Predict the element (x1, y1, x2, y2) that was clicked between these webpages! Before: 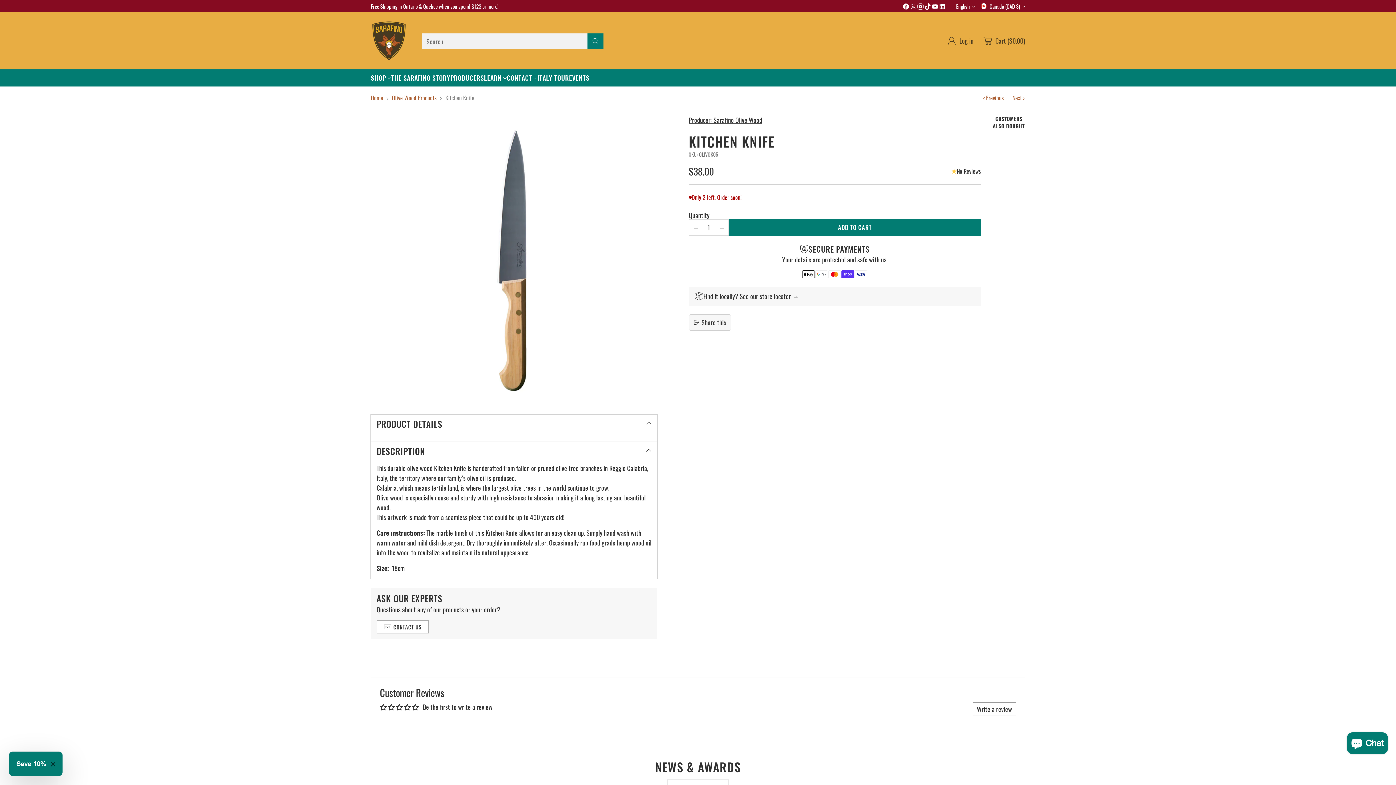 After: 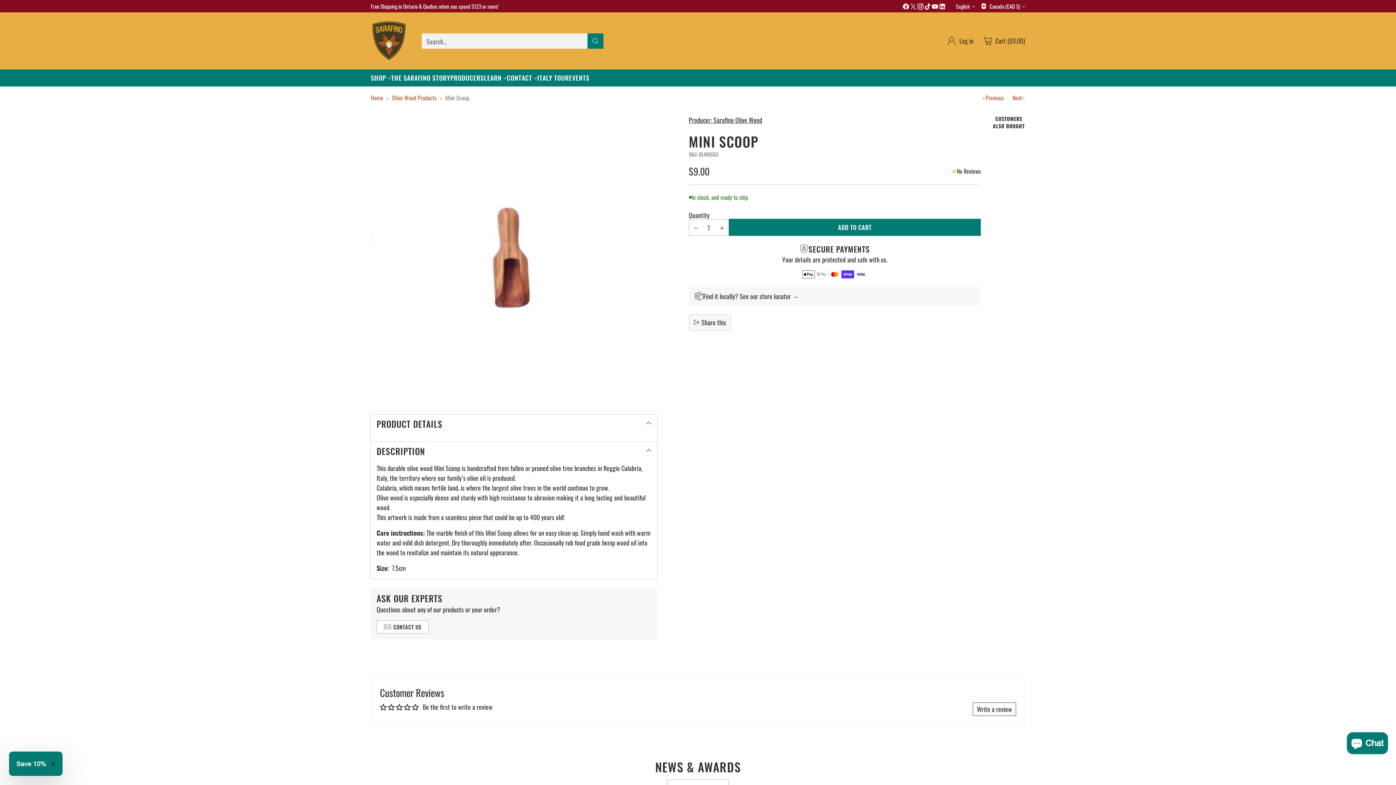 Action: bbox: (1012, 93, 1025, 102) label: Next